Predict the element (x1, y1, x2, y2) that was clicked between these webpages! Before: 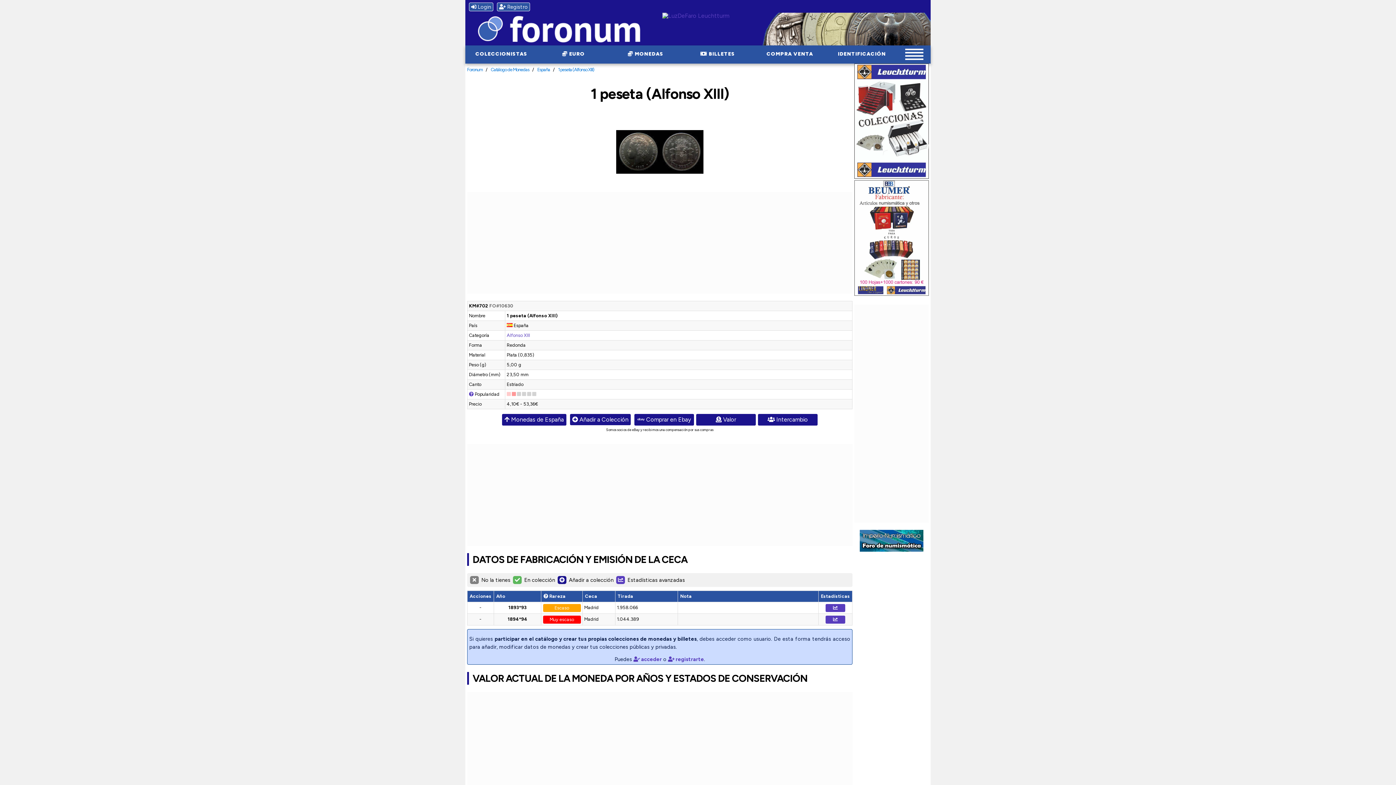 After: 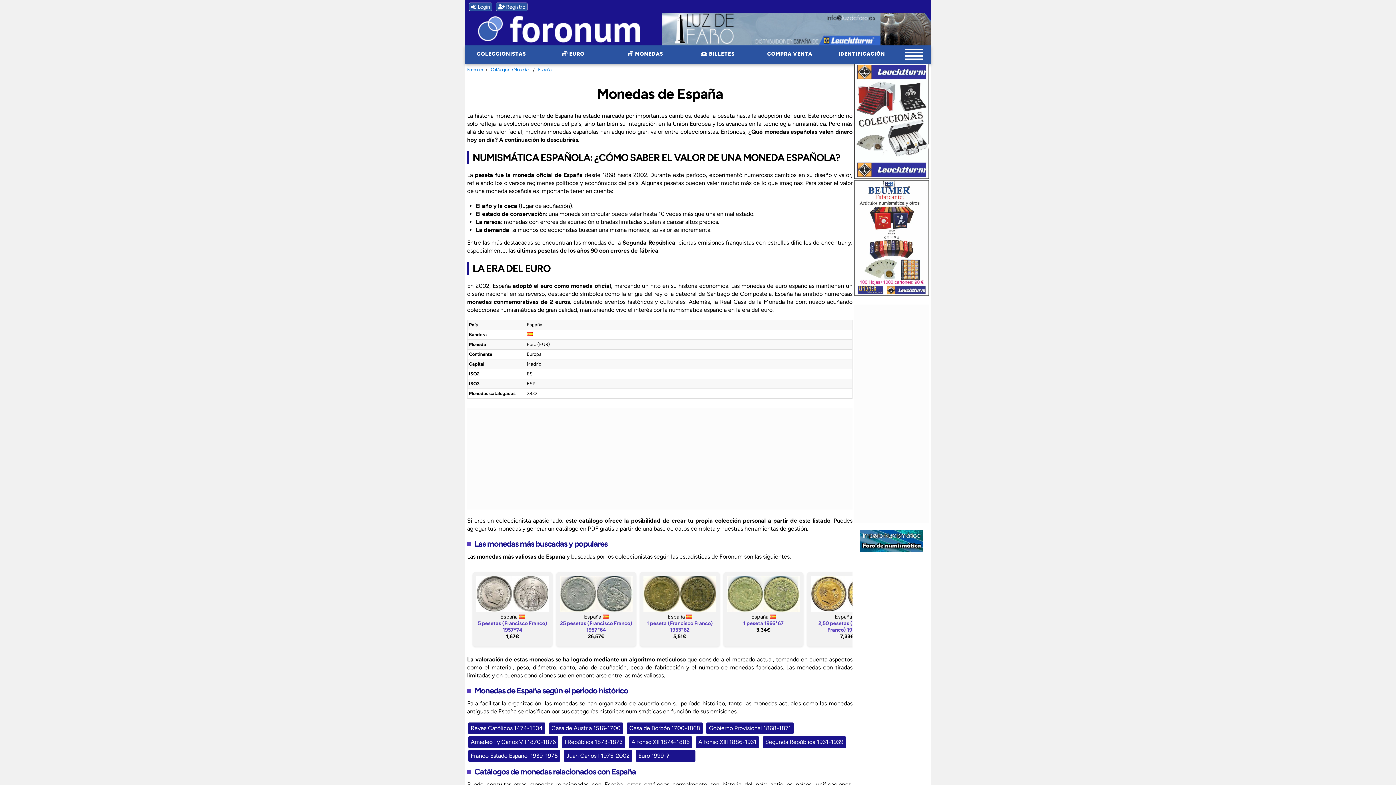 Action: label: España bbox: (537, 66, 550, 72)